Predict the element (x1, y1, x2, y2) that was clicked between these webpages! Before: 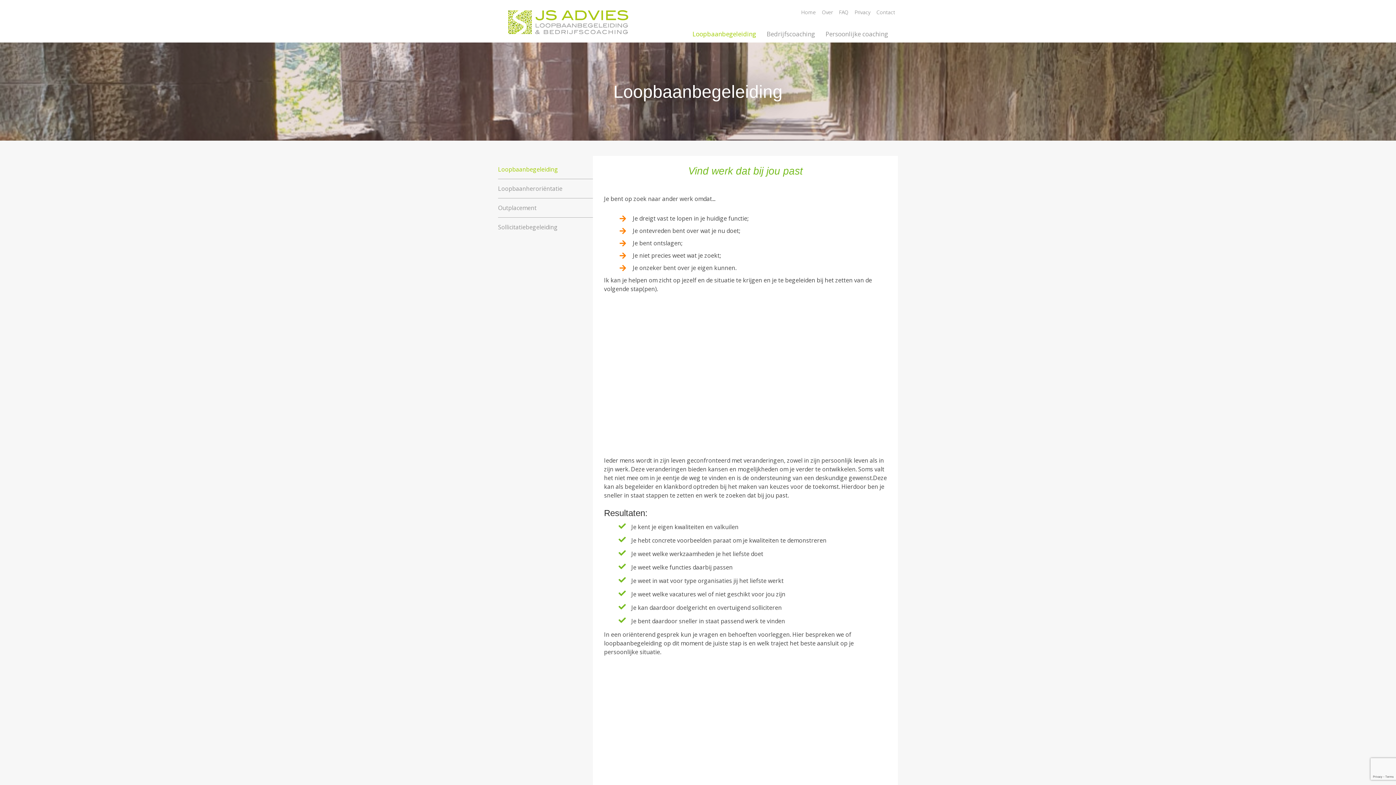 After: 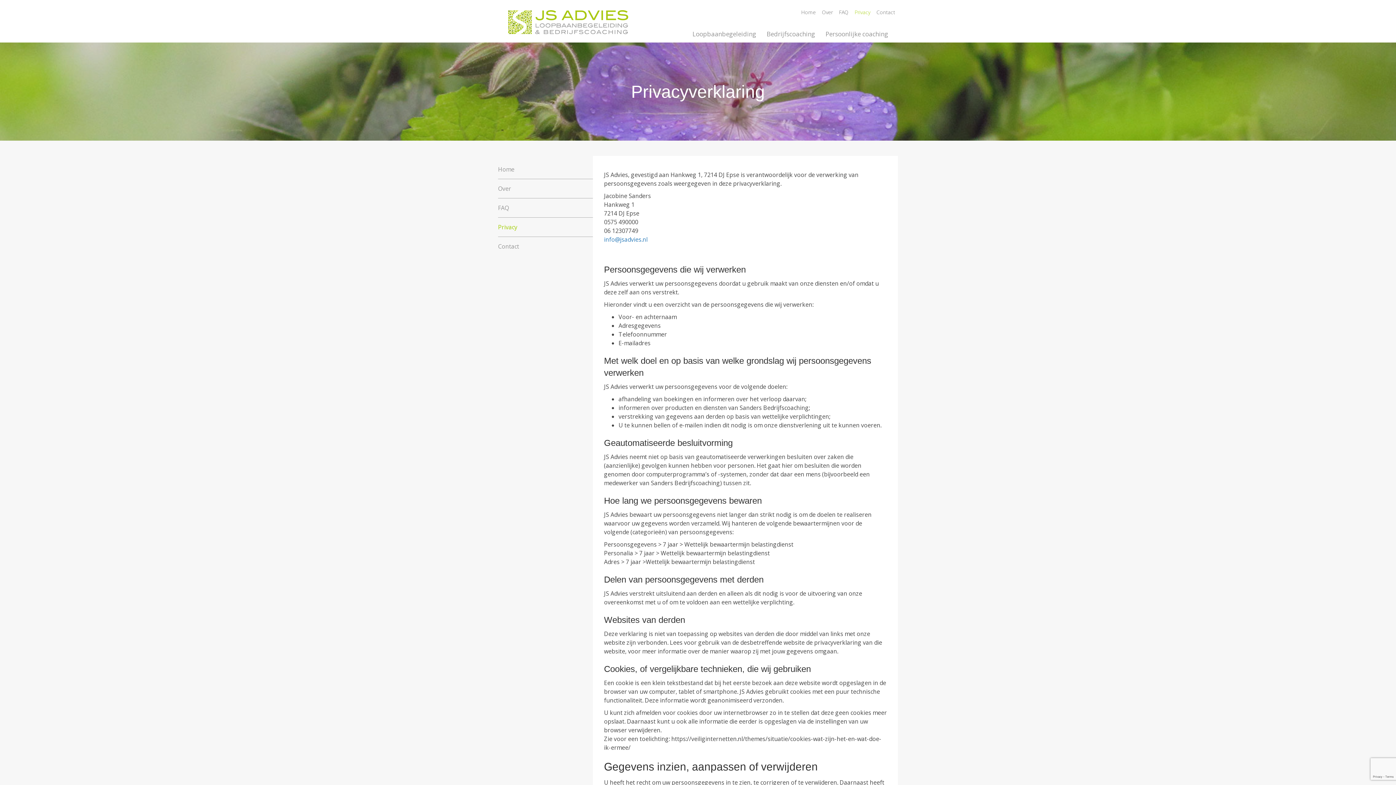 Action: label: Privacy bbox: (852, 5, 873, 18)